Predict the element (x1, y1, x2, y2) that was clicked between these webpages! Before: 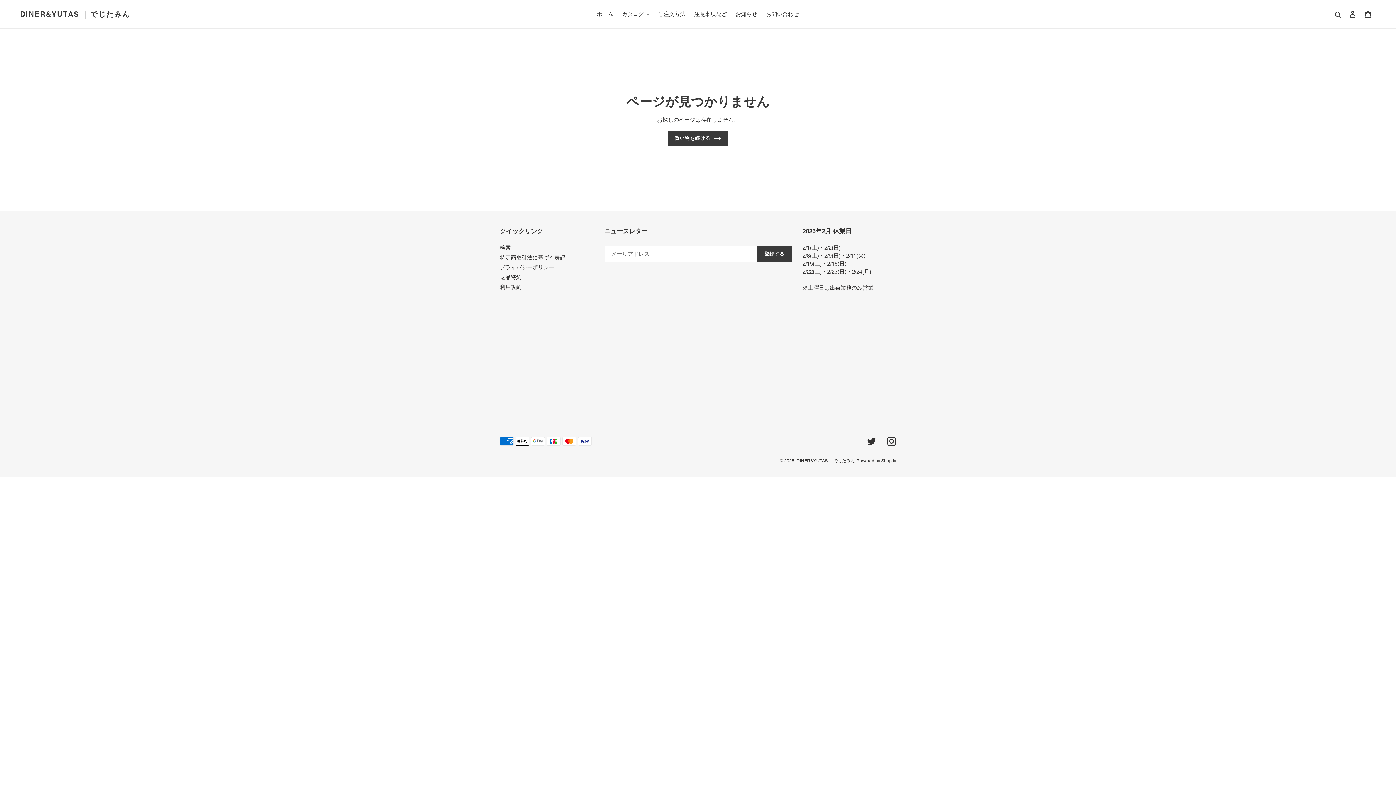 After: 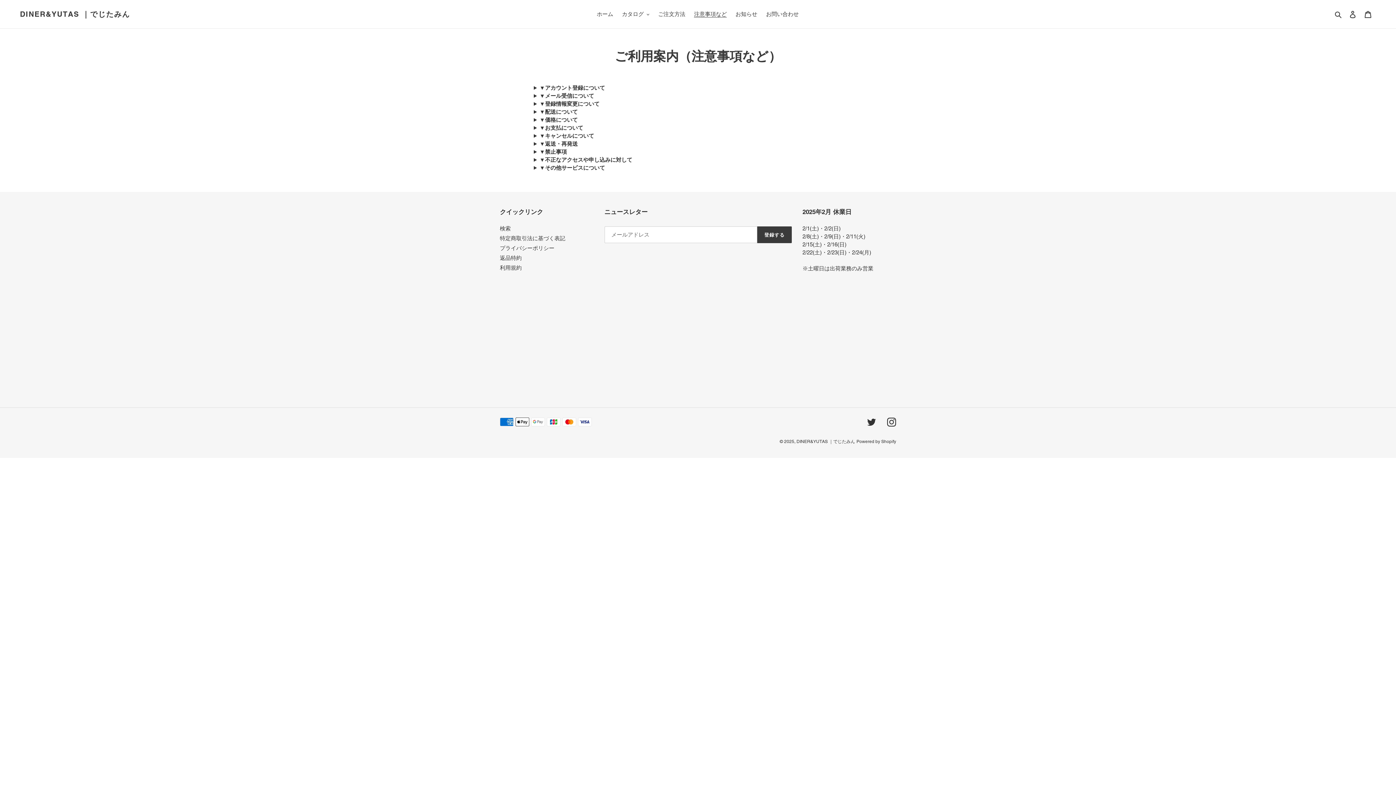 Action: bbox: (690, 9, 730, 19) label: 注意事項など